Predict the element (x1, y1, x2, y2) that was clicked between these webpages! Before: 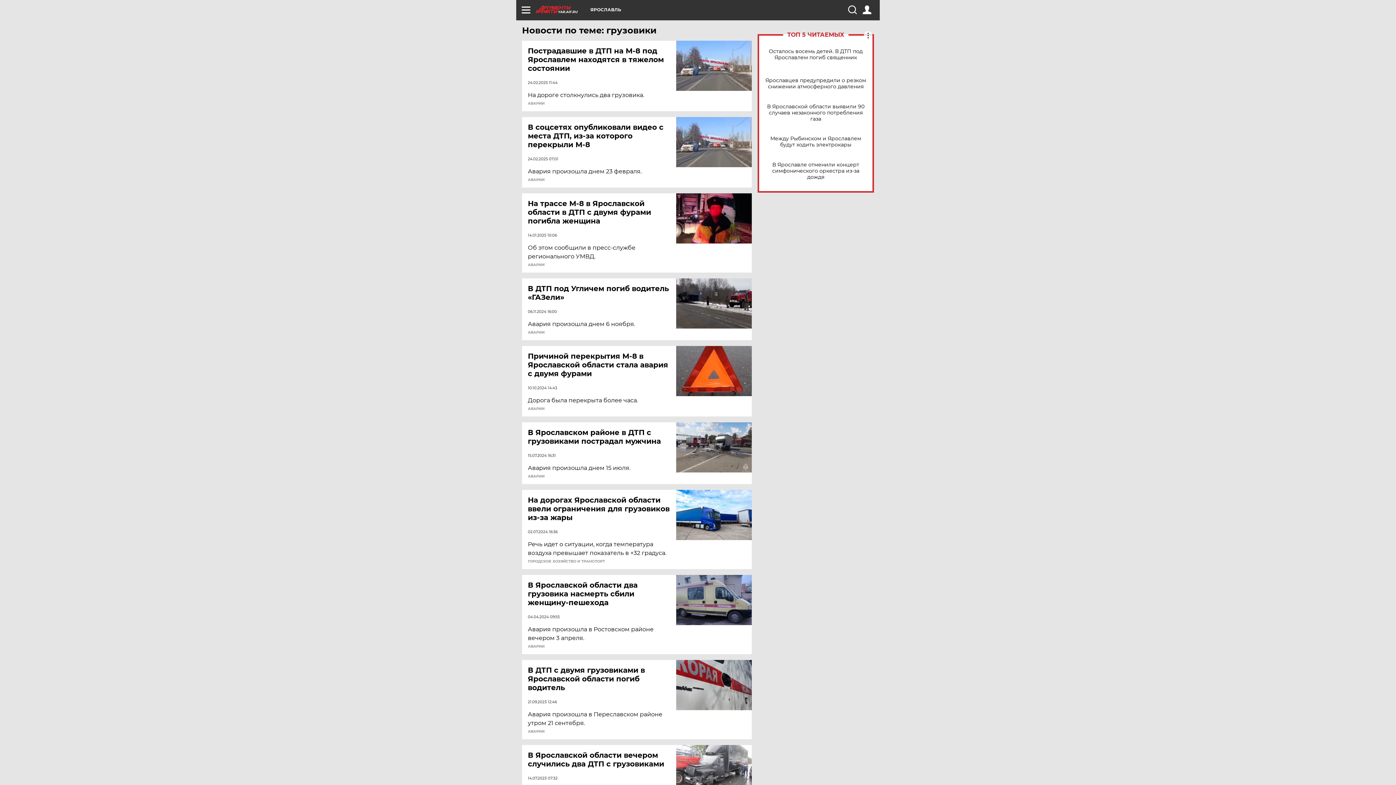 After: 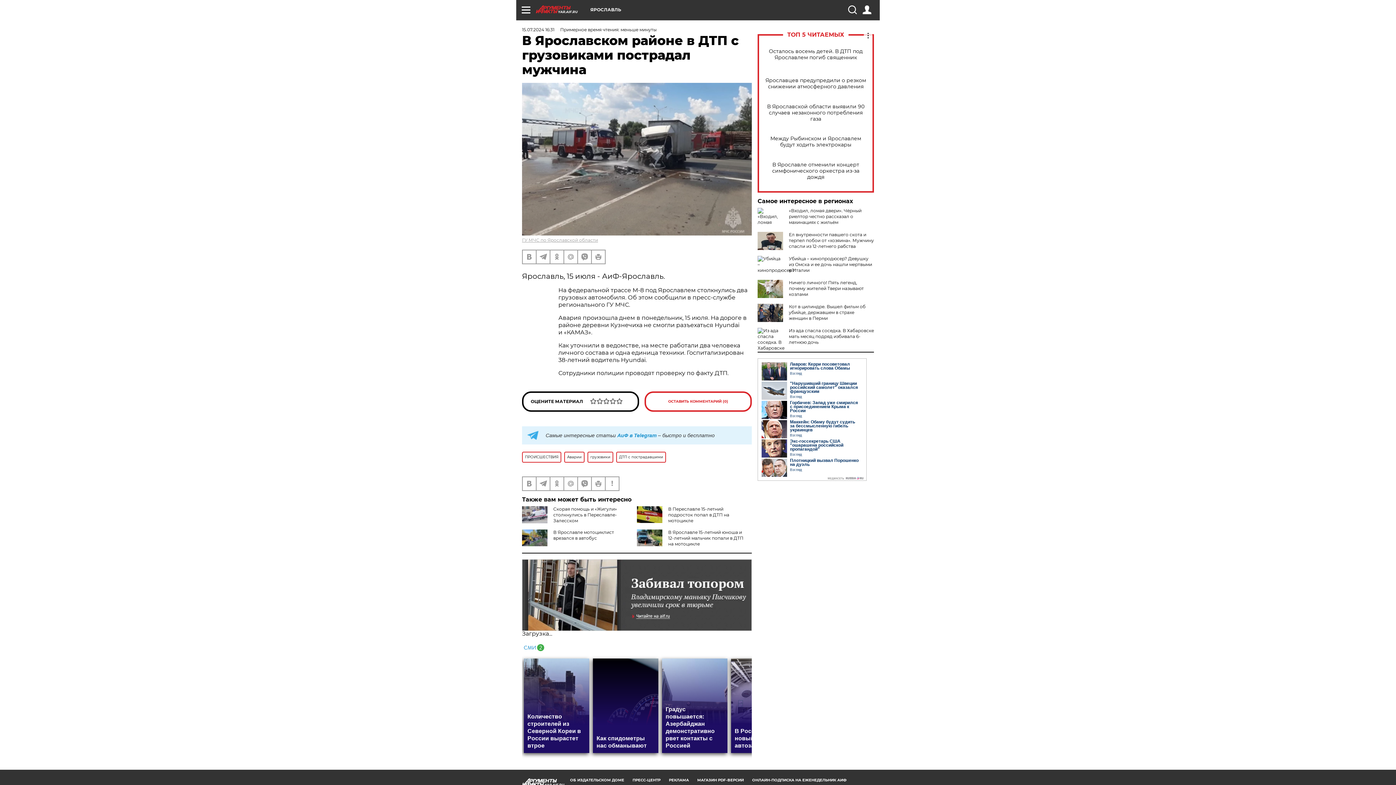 Action: label: В Ярославском районе в ДТП с грузовиками пострадал мужчина bbox: (528, 428, 677, 445)